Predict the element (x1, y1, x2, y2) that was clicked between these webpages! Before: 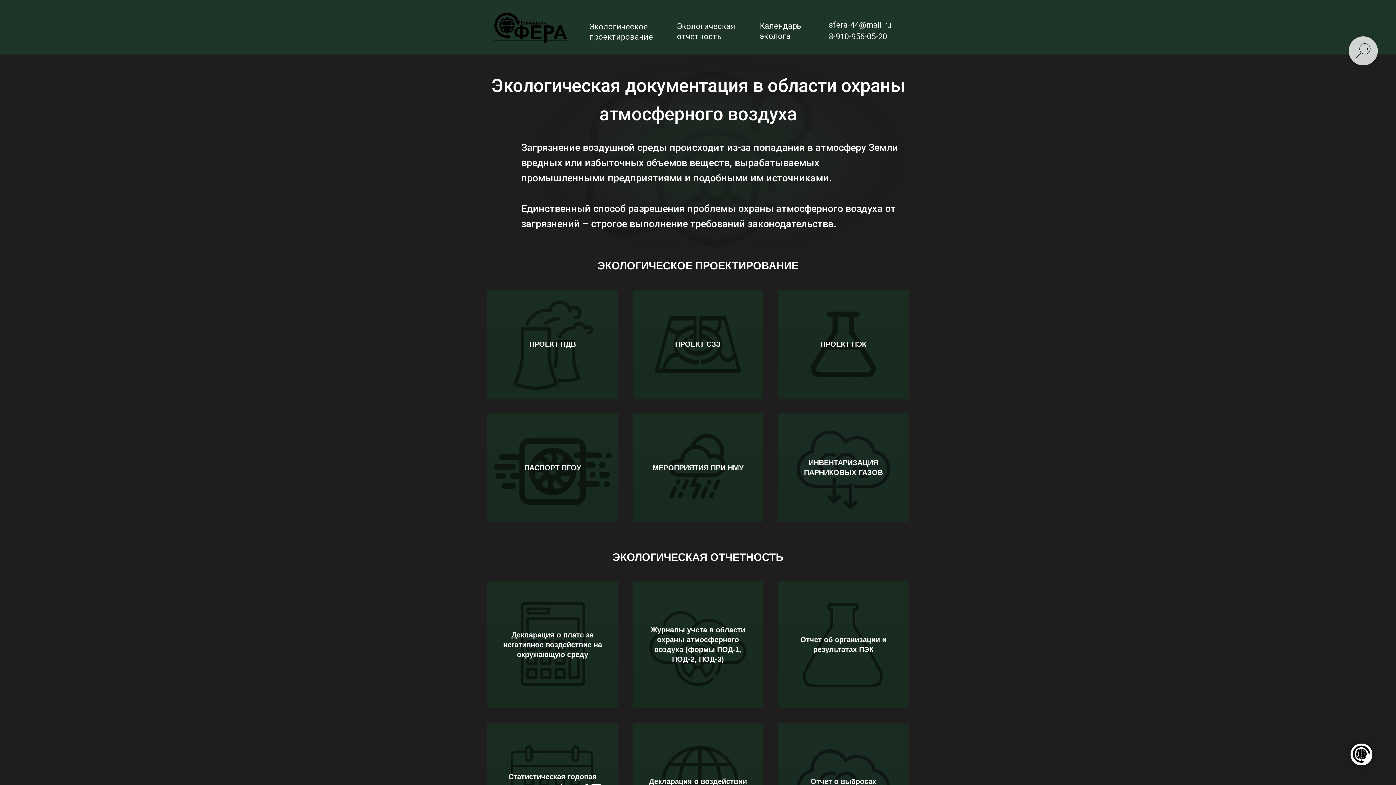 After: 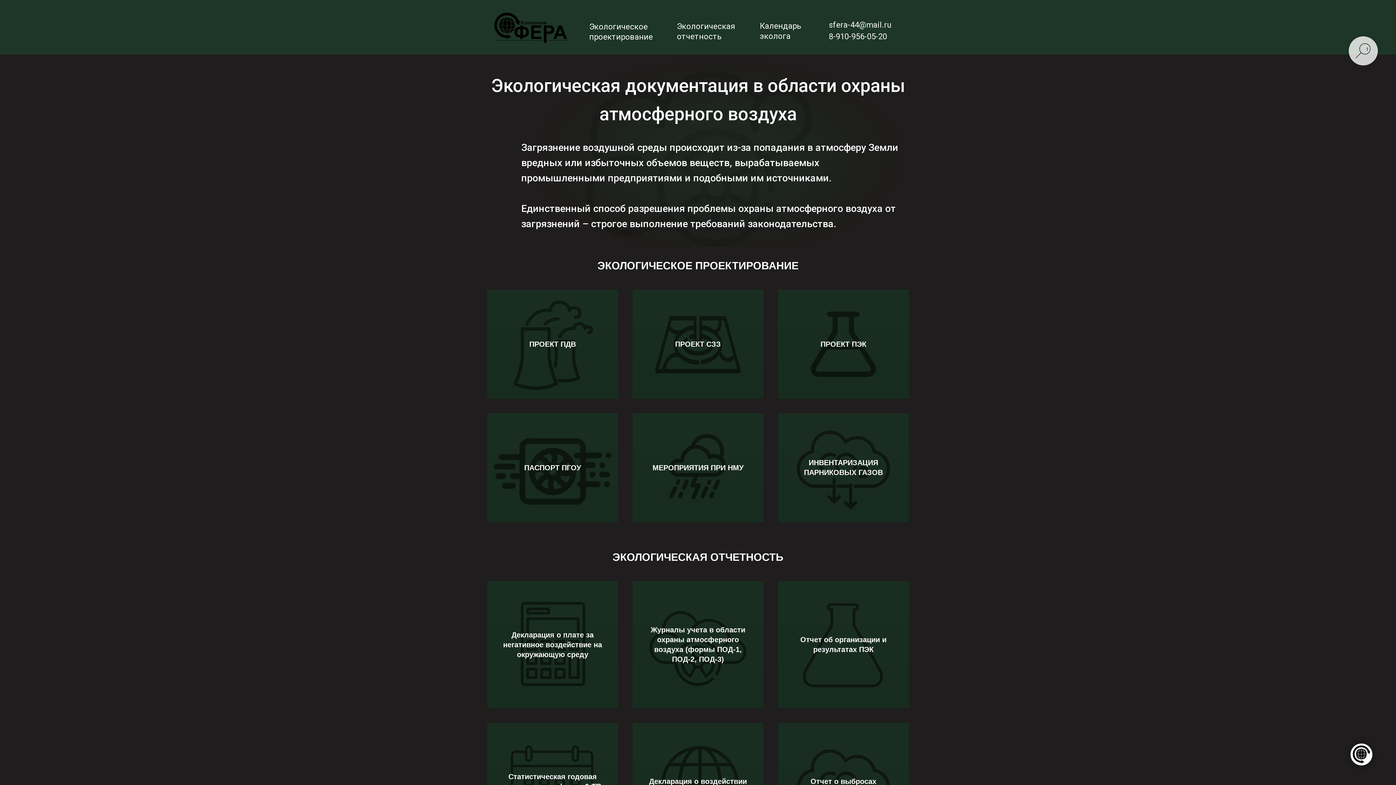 Action: bbox: (829, 20, 891, 29) label: sfera-44@mail.ru